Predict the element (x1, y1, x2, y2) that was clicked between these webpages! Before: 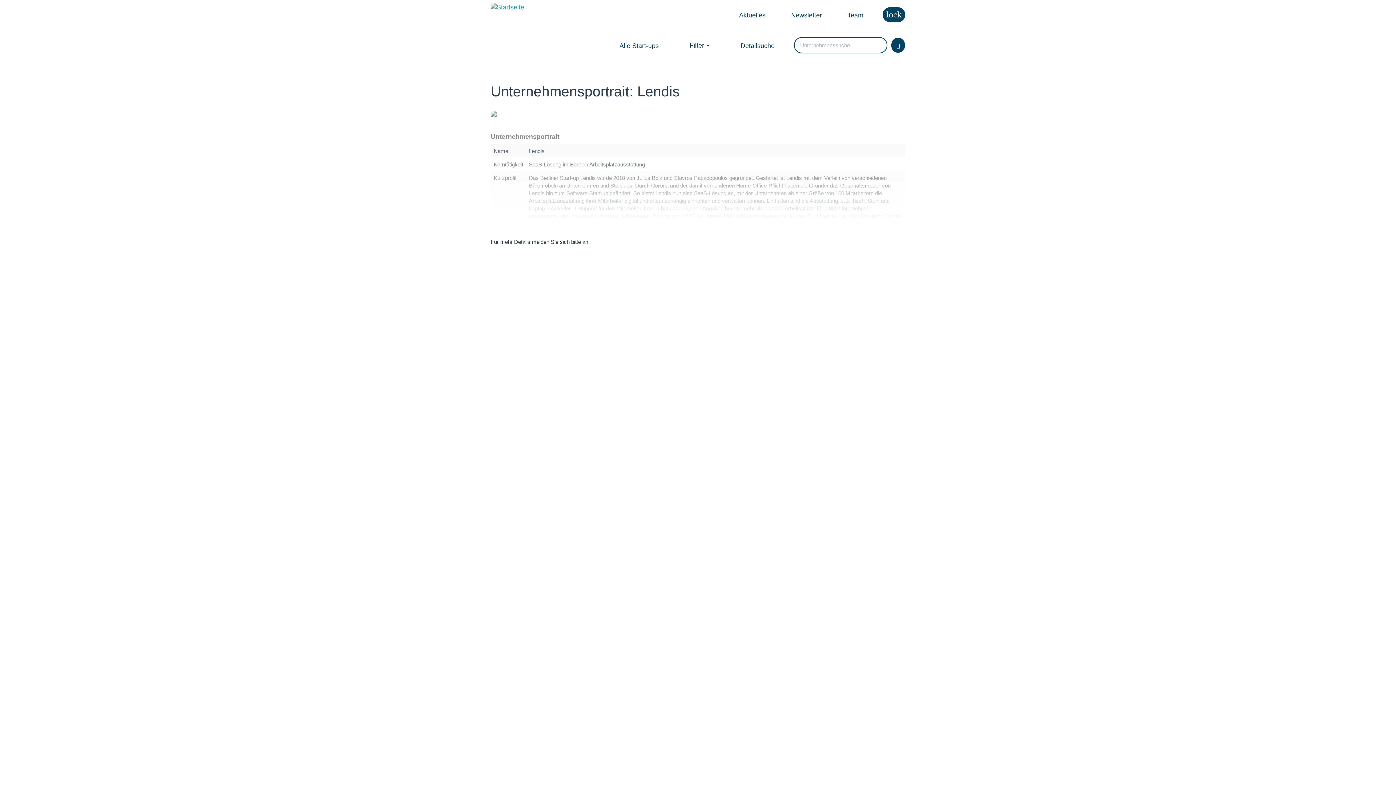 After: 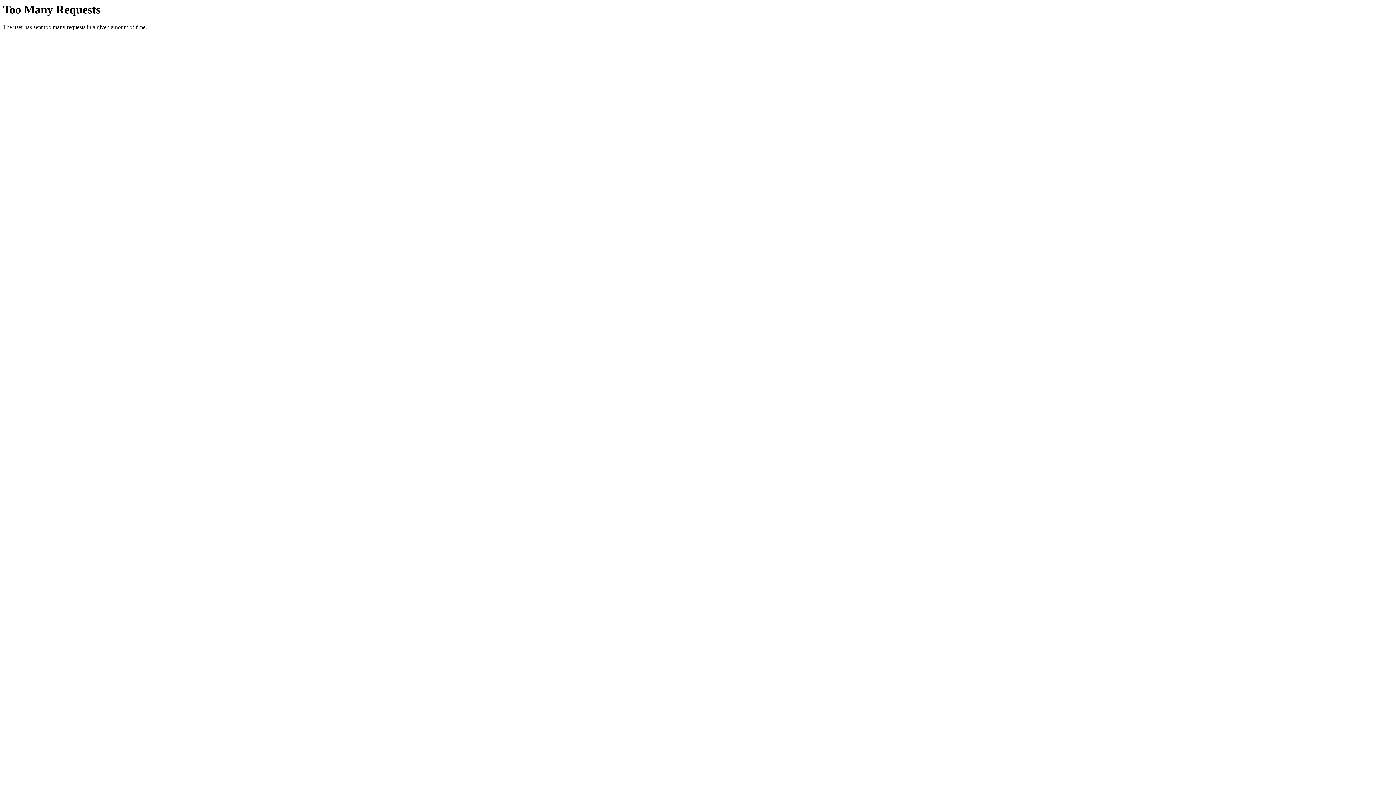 Action: label: Search bbox: (891, 37, 905, 52)